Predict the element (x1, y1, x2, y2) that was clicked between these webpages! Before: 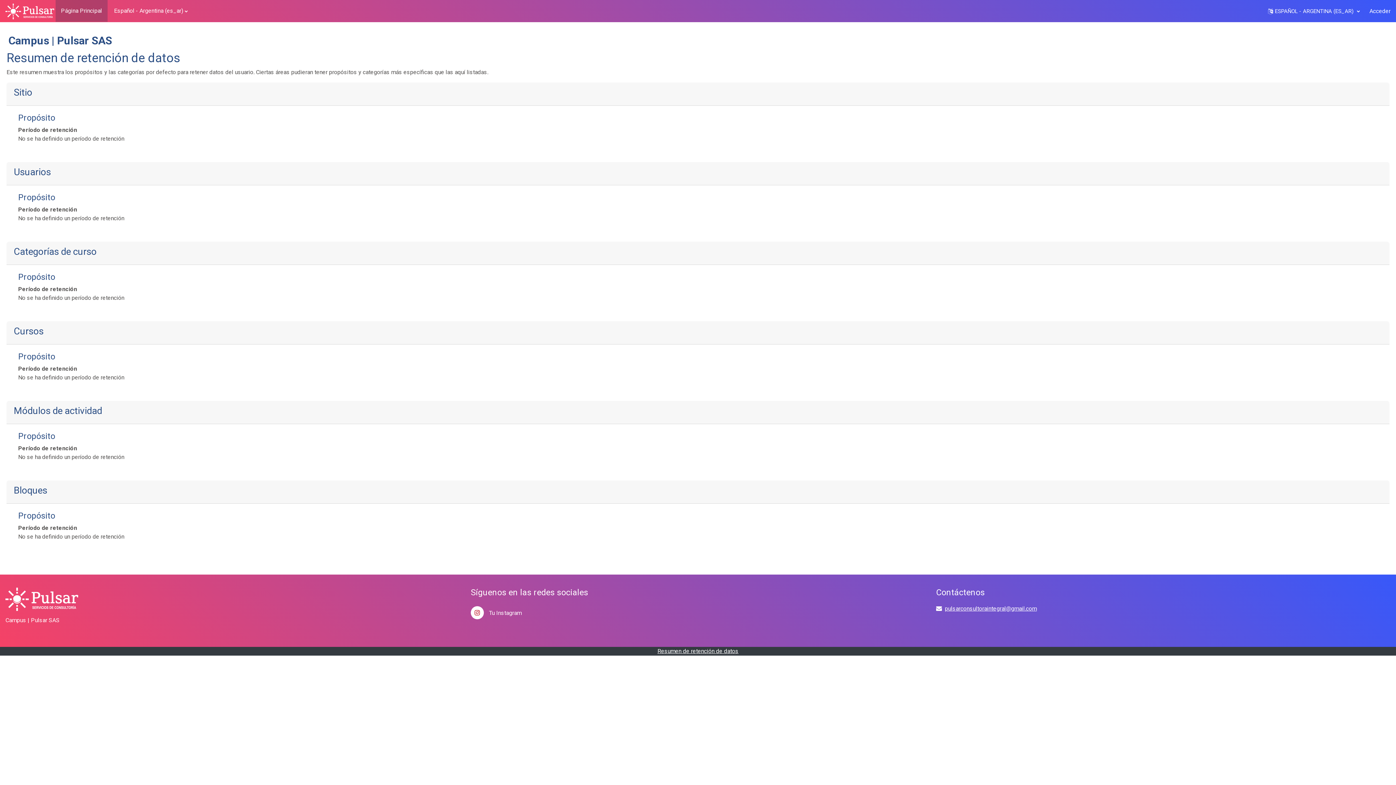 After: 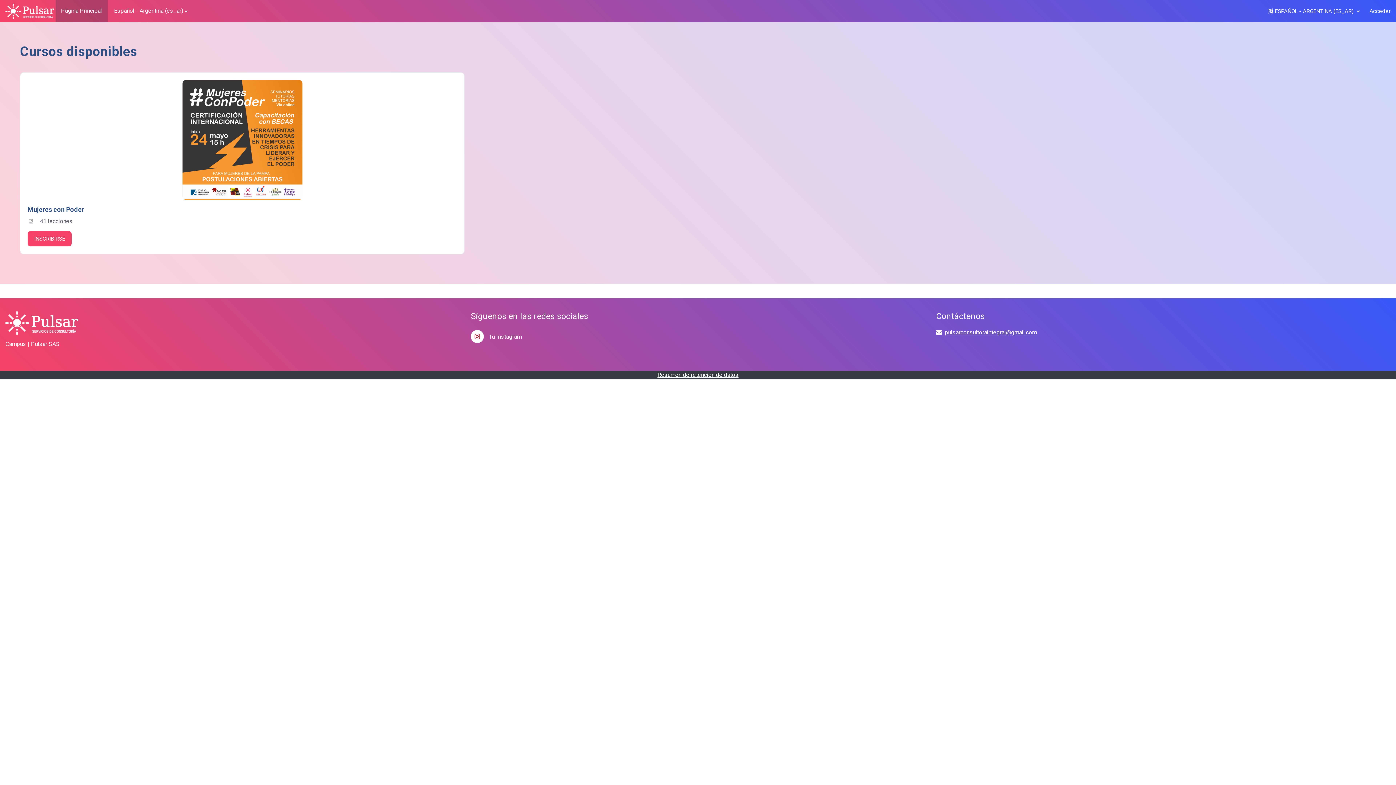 Action: bbox: (55, 0, 107, 21) label: Página Principal